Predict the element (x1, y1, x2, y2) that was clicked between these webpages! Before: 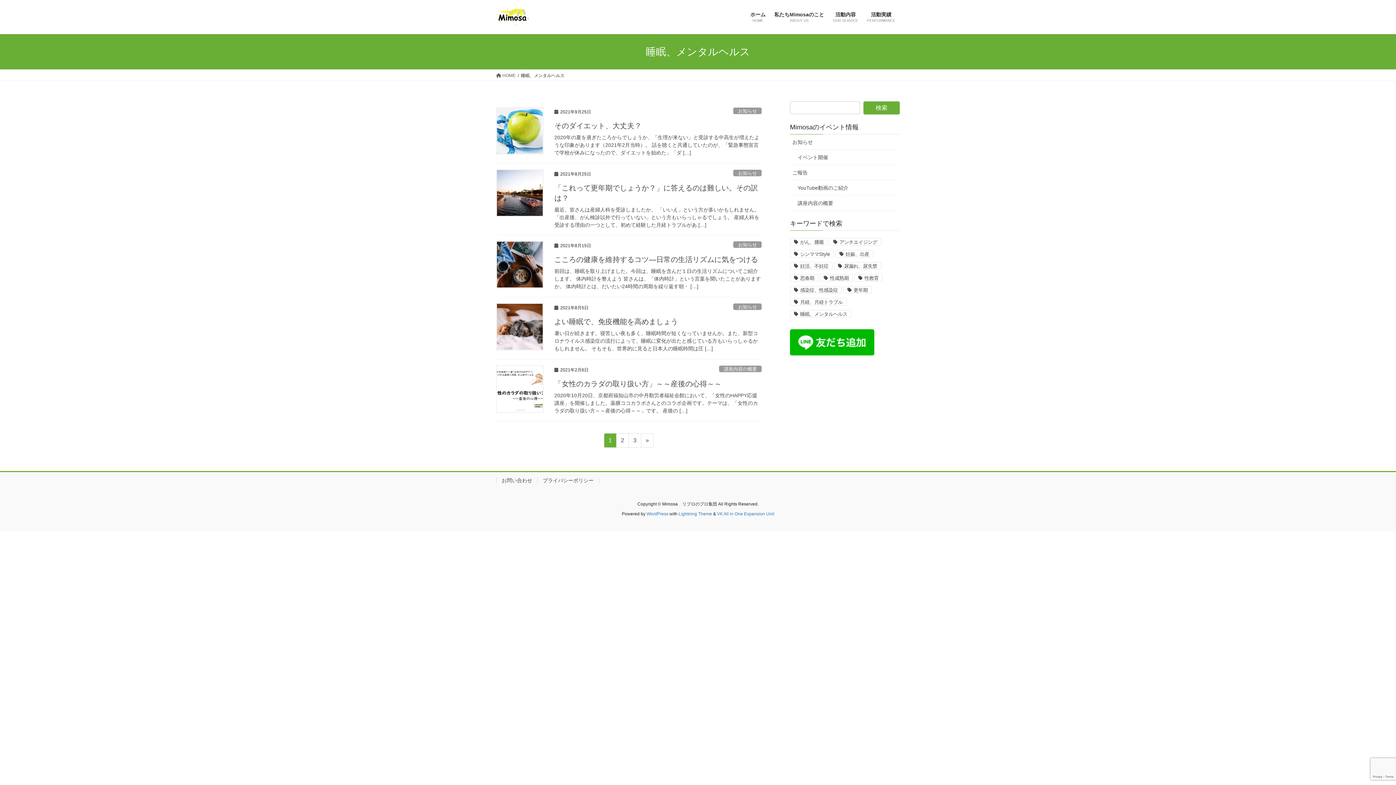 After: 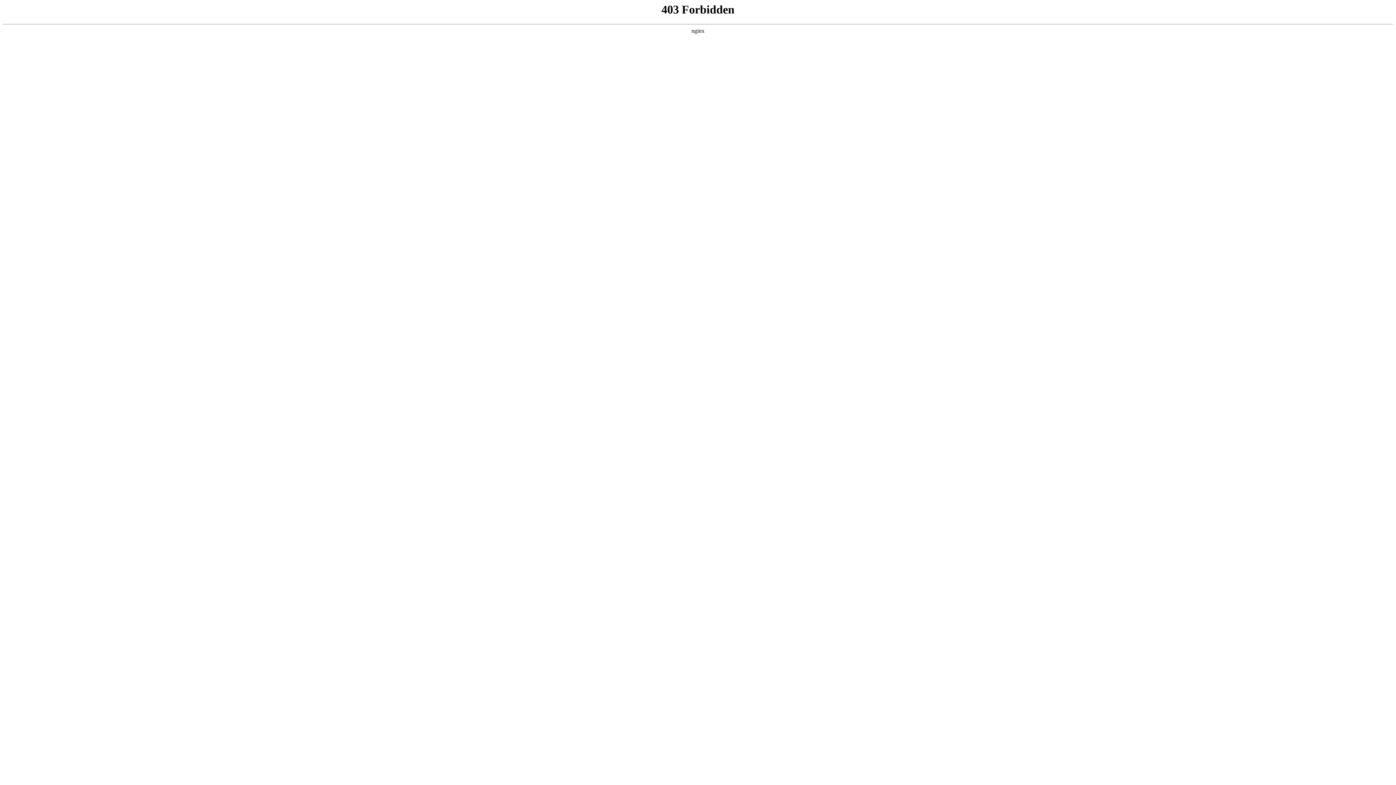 Action: bbox: (646, 511, 668, 516) label: WordPress